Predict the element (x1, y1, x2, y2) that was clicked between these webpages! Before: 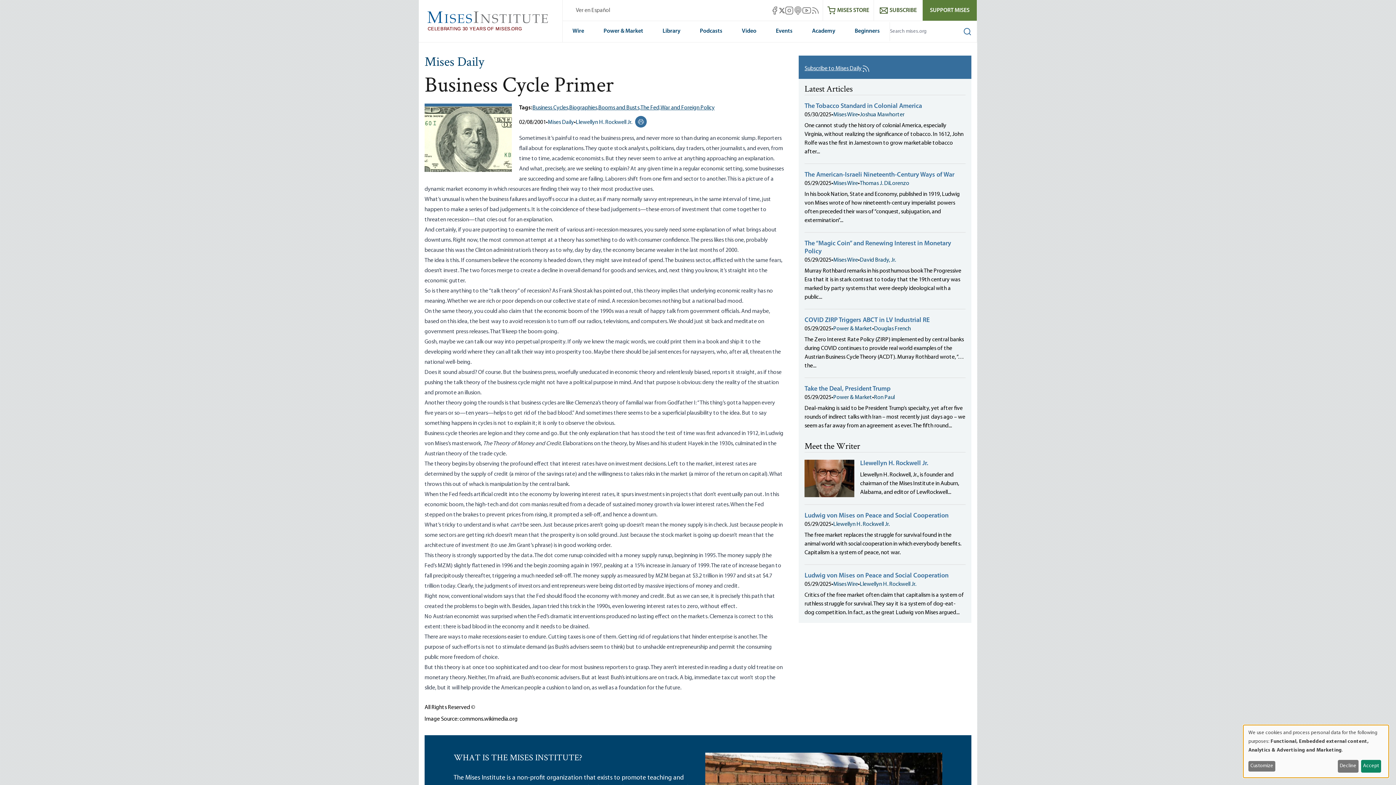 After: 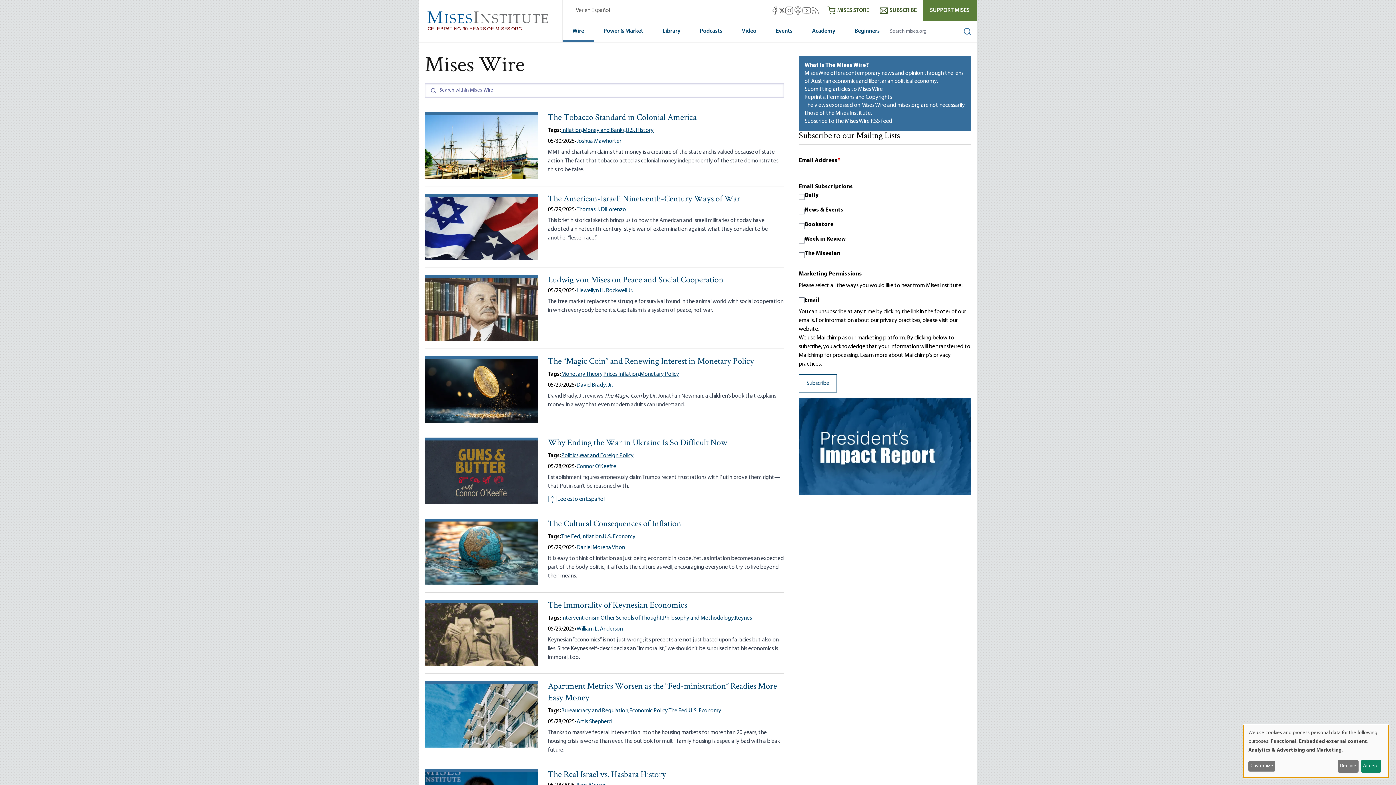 Action: label: Mises Wire bbox: (833, 581, 858, 587)